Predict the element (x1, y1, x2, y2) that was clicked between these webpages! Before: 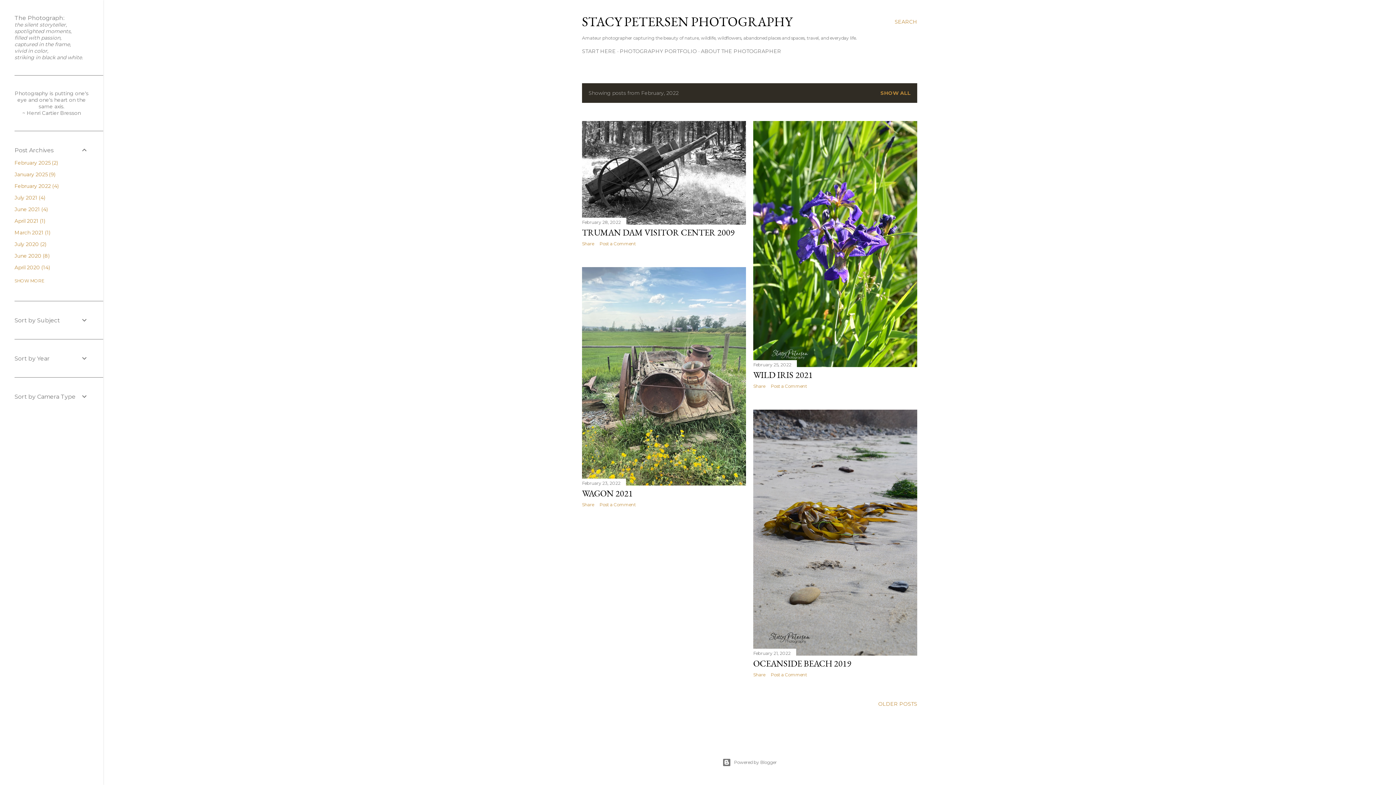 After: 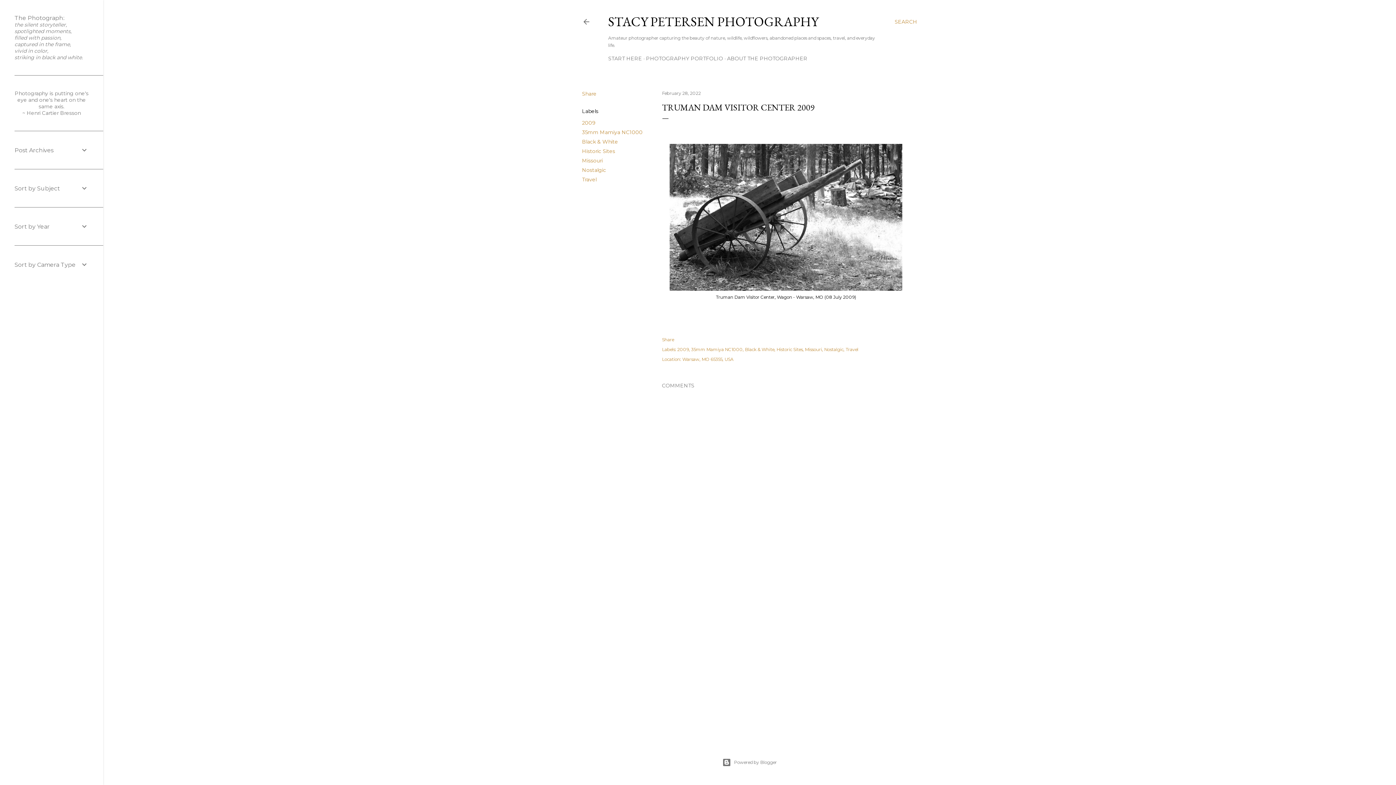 Action: label: TRUMAN DAM VISITOR CENTER 2009 bbox: (582, 226, 734, 238)